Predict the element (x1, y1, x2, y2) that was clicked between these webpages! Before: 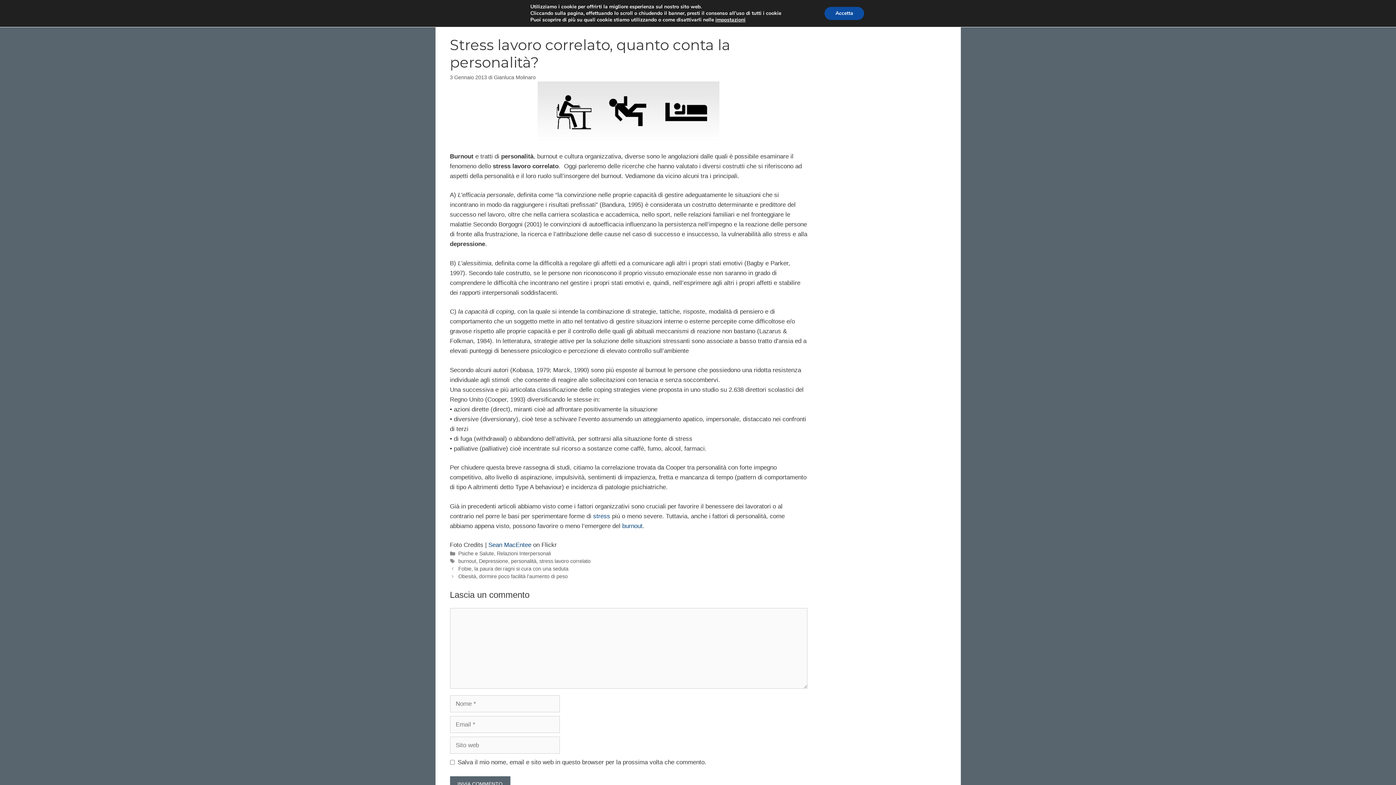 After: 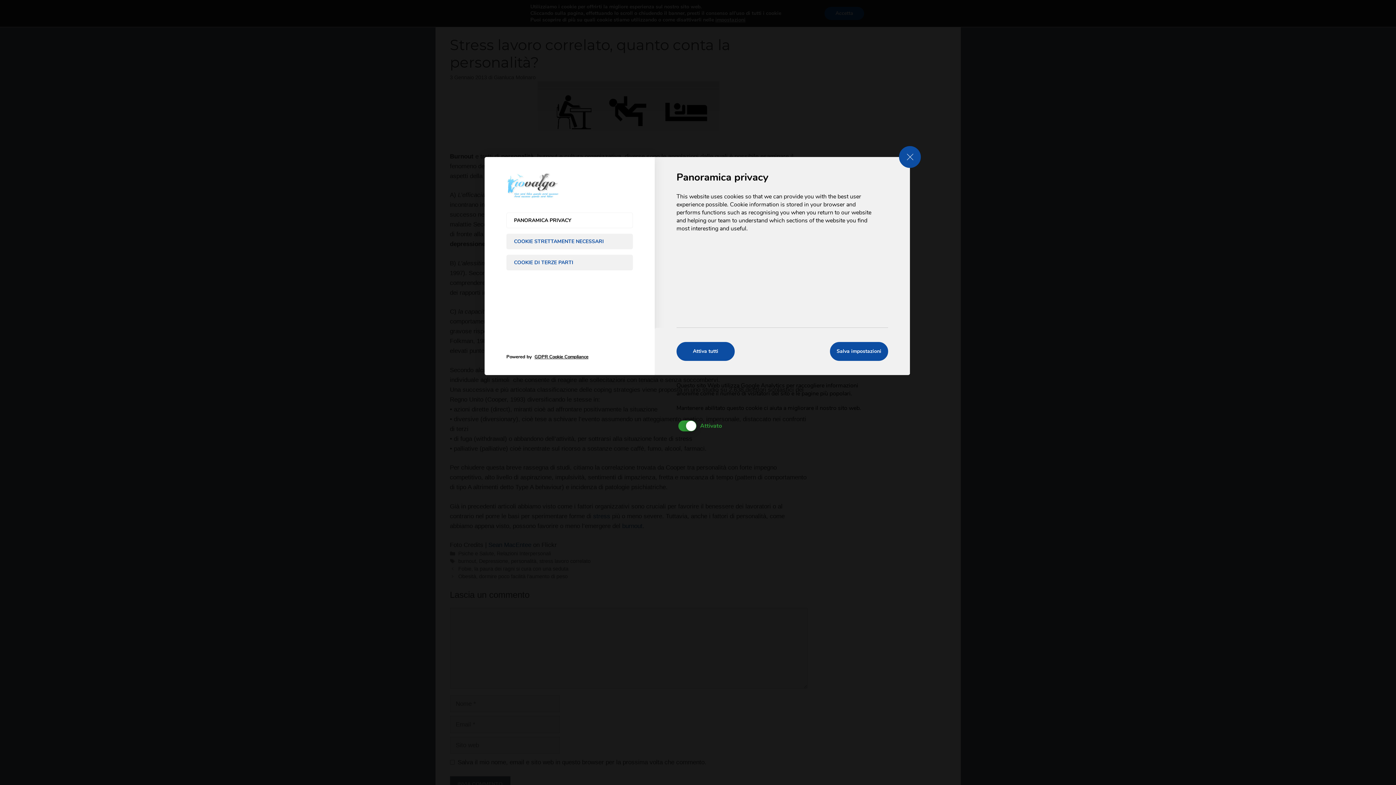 Action: label: impostazioni bbox: (717, 16, 749, 23)